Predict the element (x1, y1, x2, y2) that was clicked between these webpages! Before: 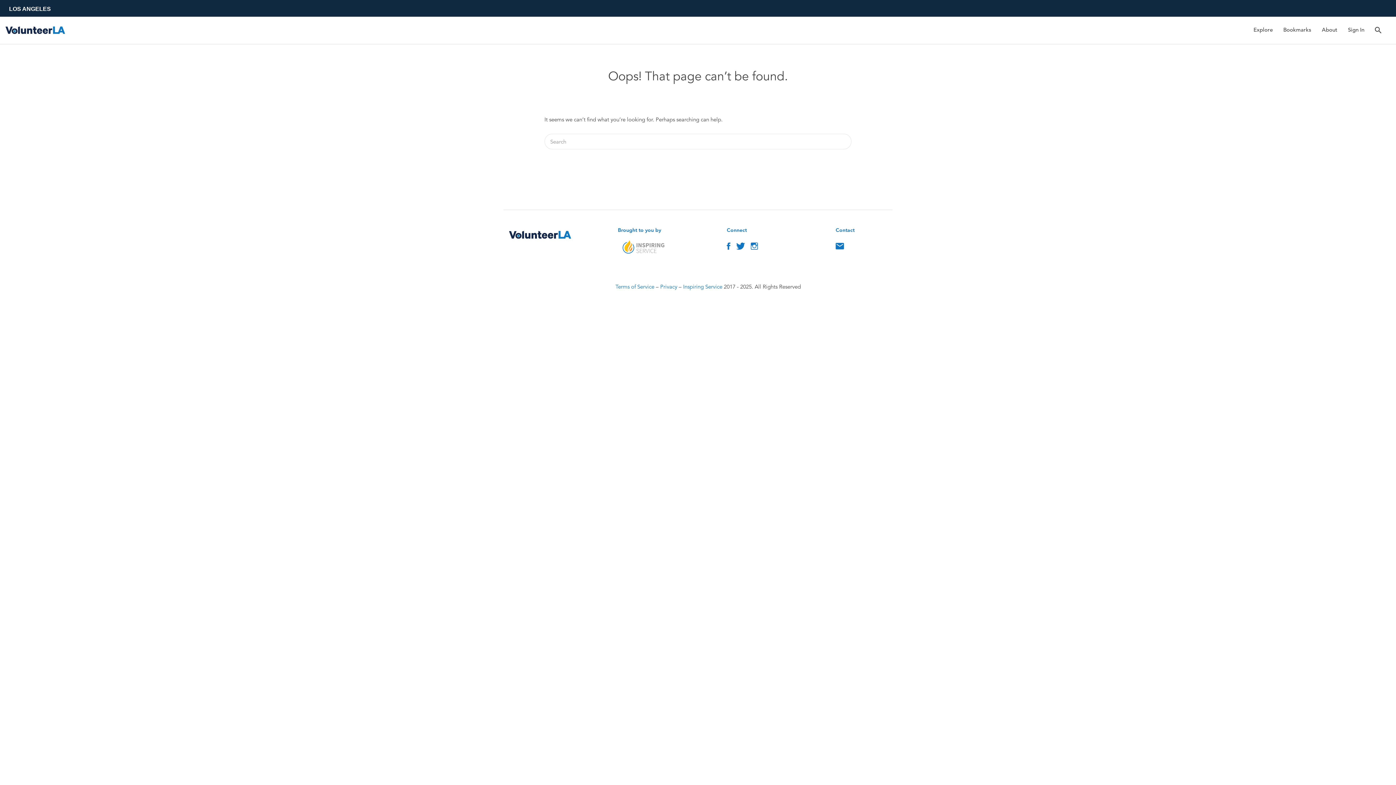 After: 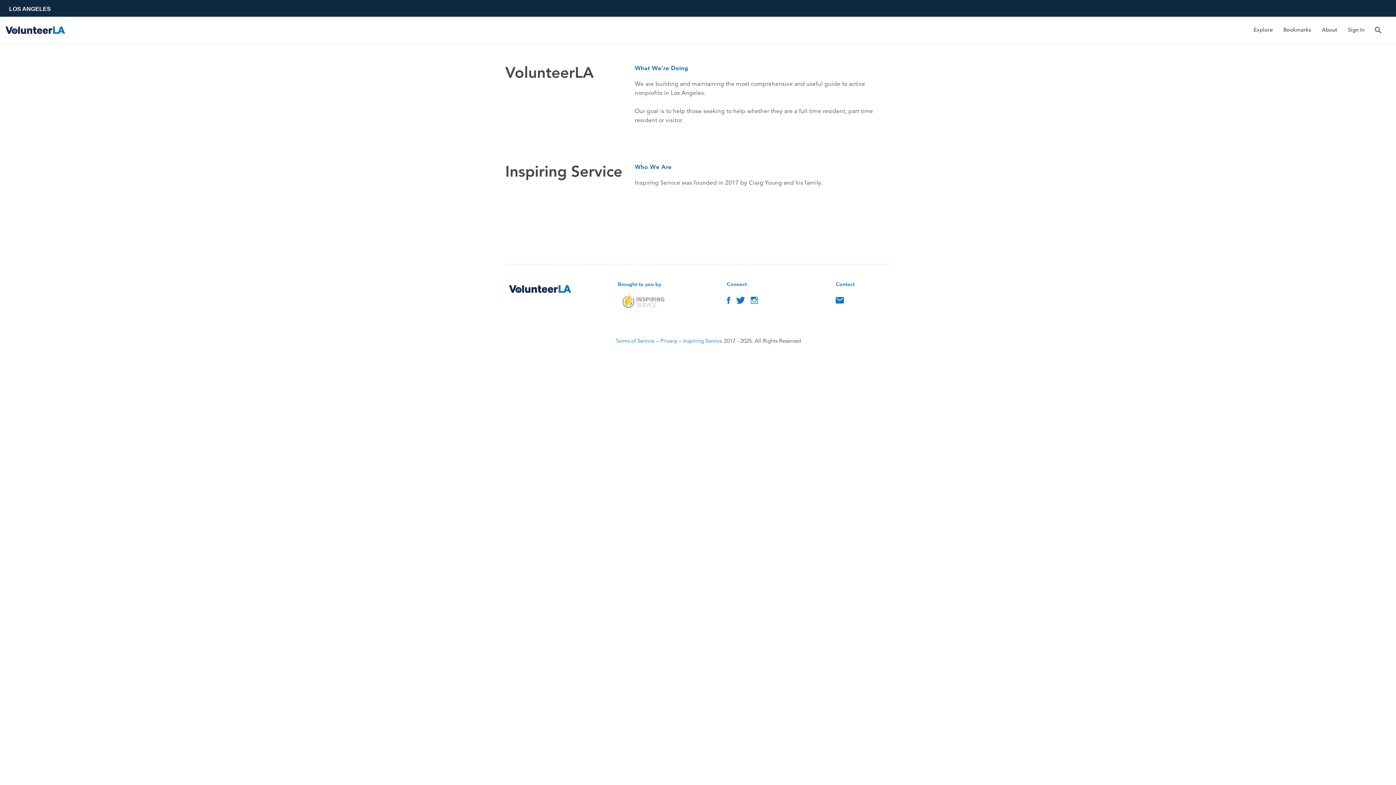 Action: label: About bbox: (1322, 19, 1337, 39)